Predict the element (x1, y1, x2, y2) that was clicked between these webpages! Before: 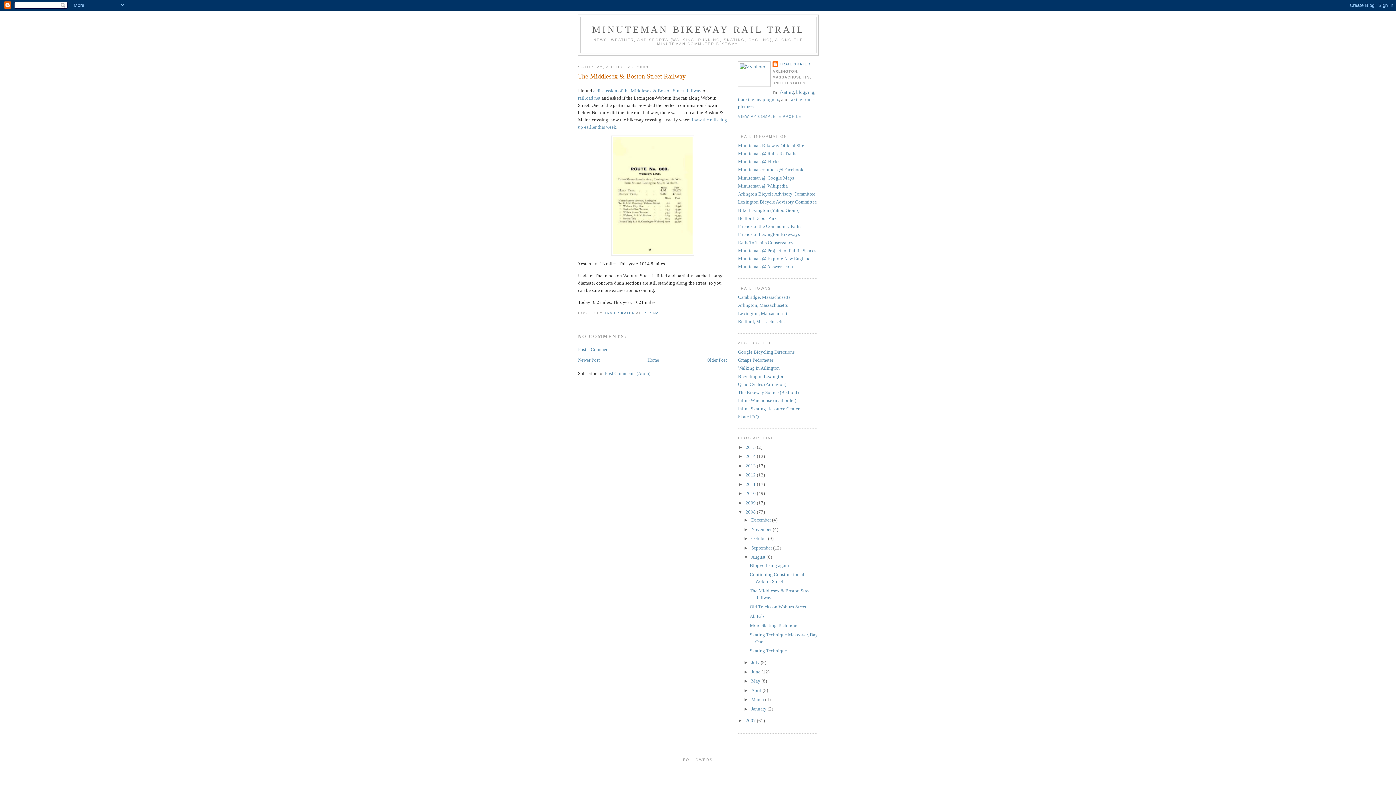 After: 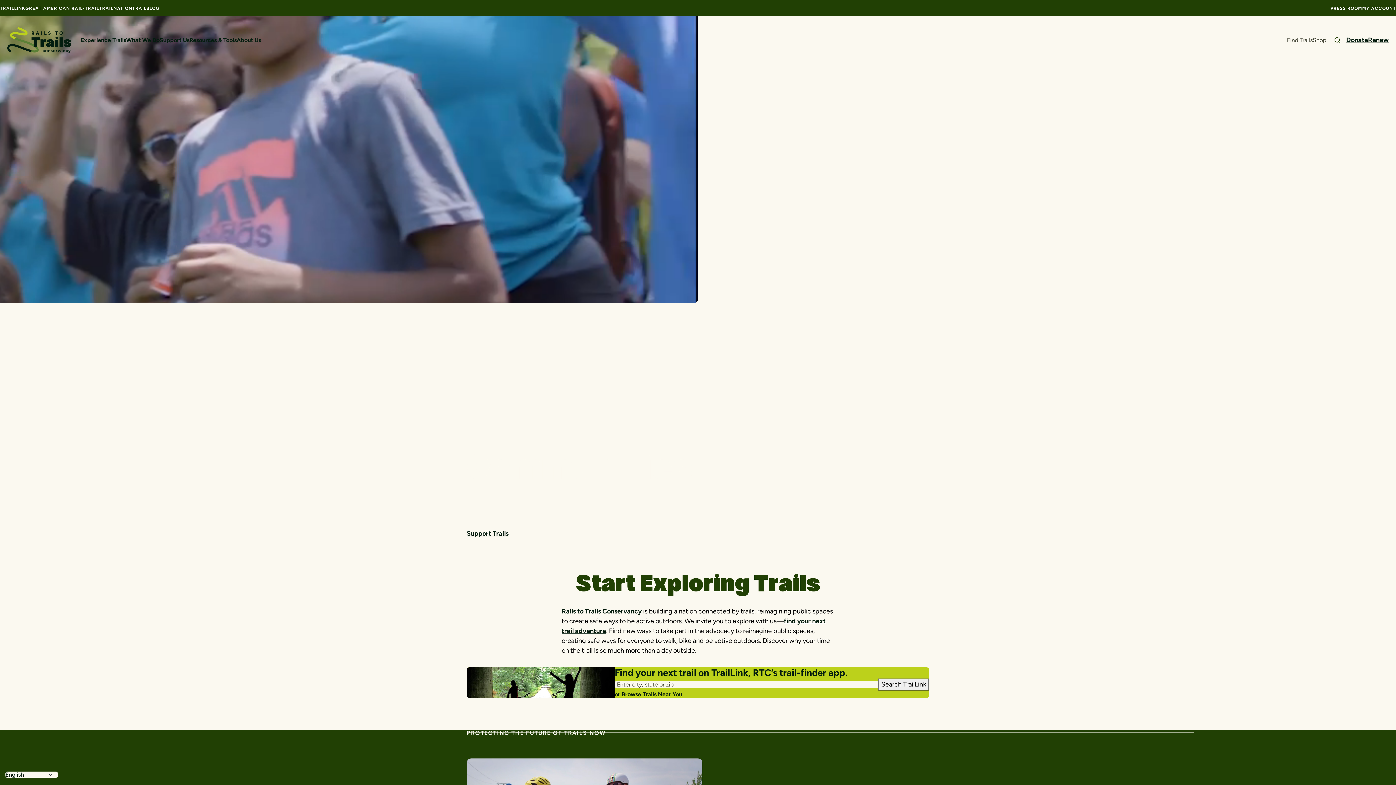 Action: bbox: (738, 239, 793, 245) label: Rails To Trails Conservancy